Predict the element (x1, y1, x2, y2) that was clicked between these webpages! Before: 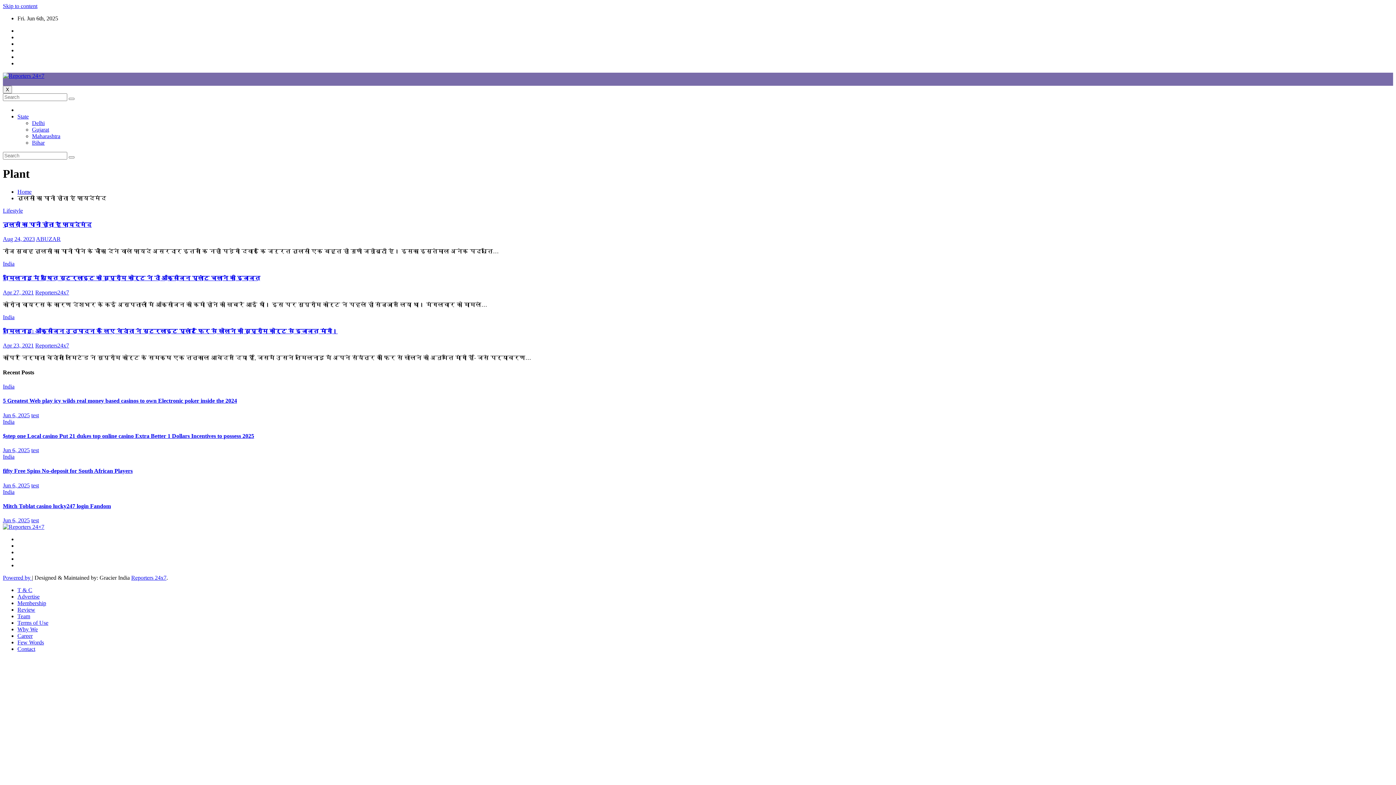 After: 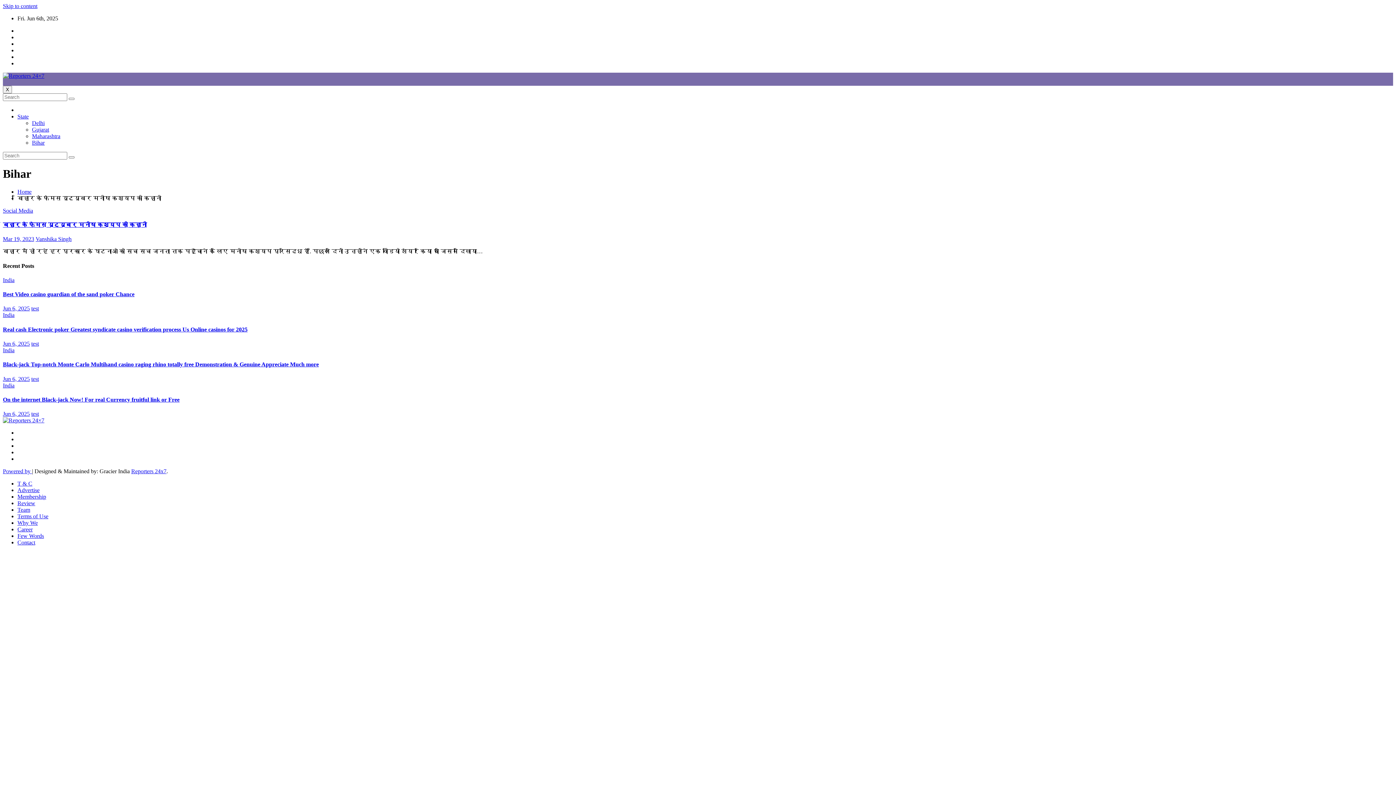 Action: label: Bihar bbox: (32, 139, 44, 145)